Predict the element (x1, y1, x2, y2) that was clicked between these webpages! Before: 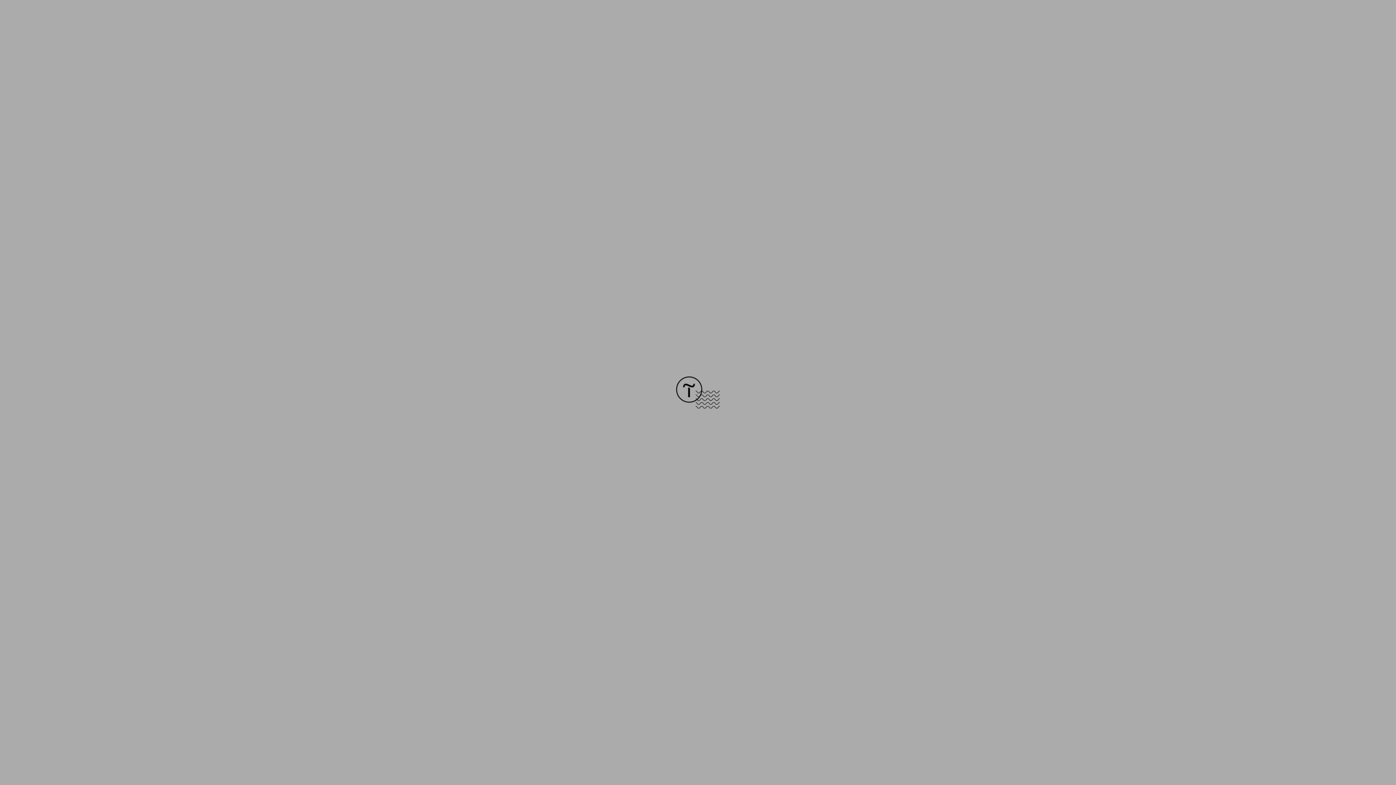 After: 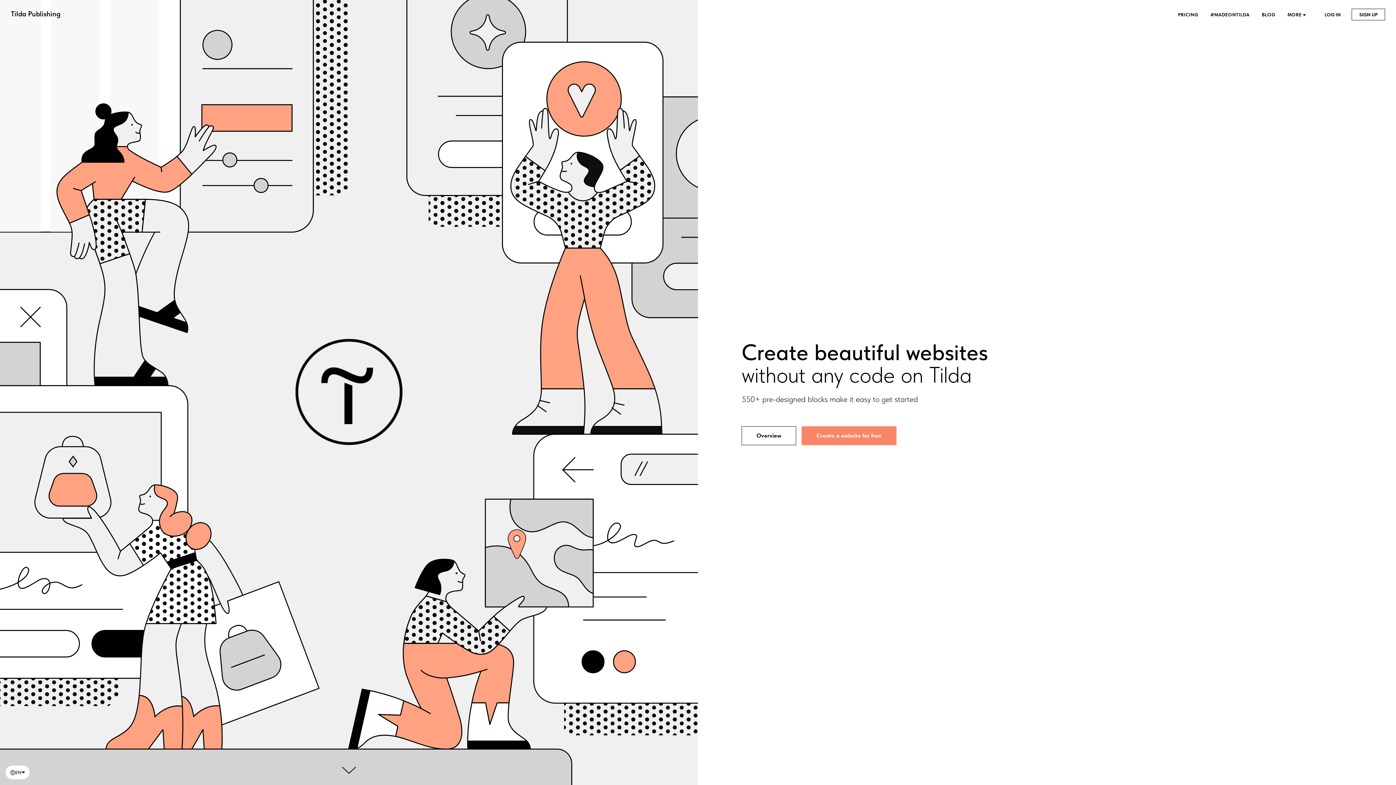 Action: bbox: (676, 403, 720, 409)